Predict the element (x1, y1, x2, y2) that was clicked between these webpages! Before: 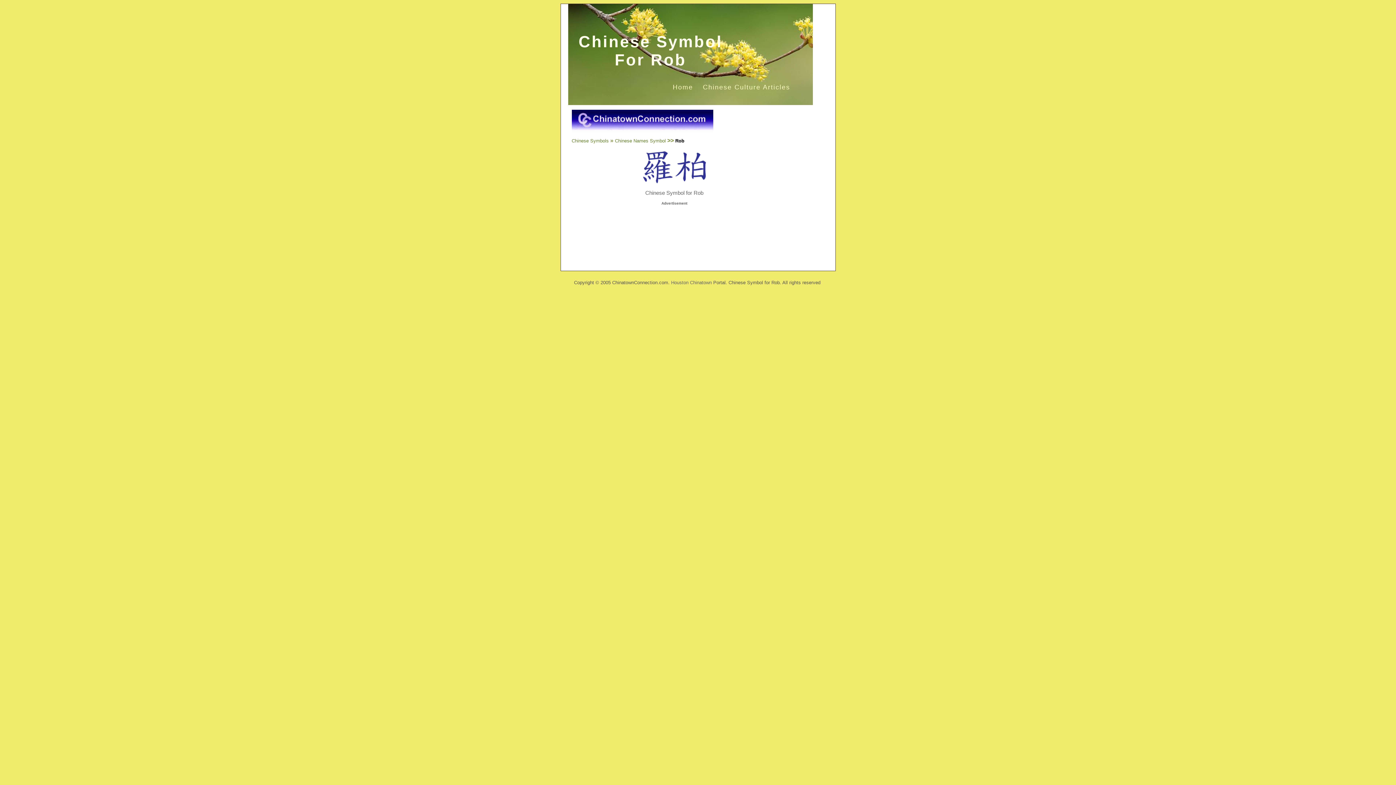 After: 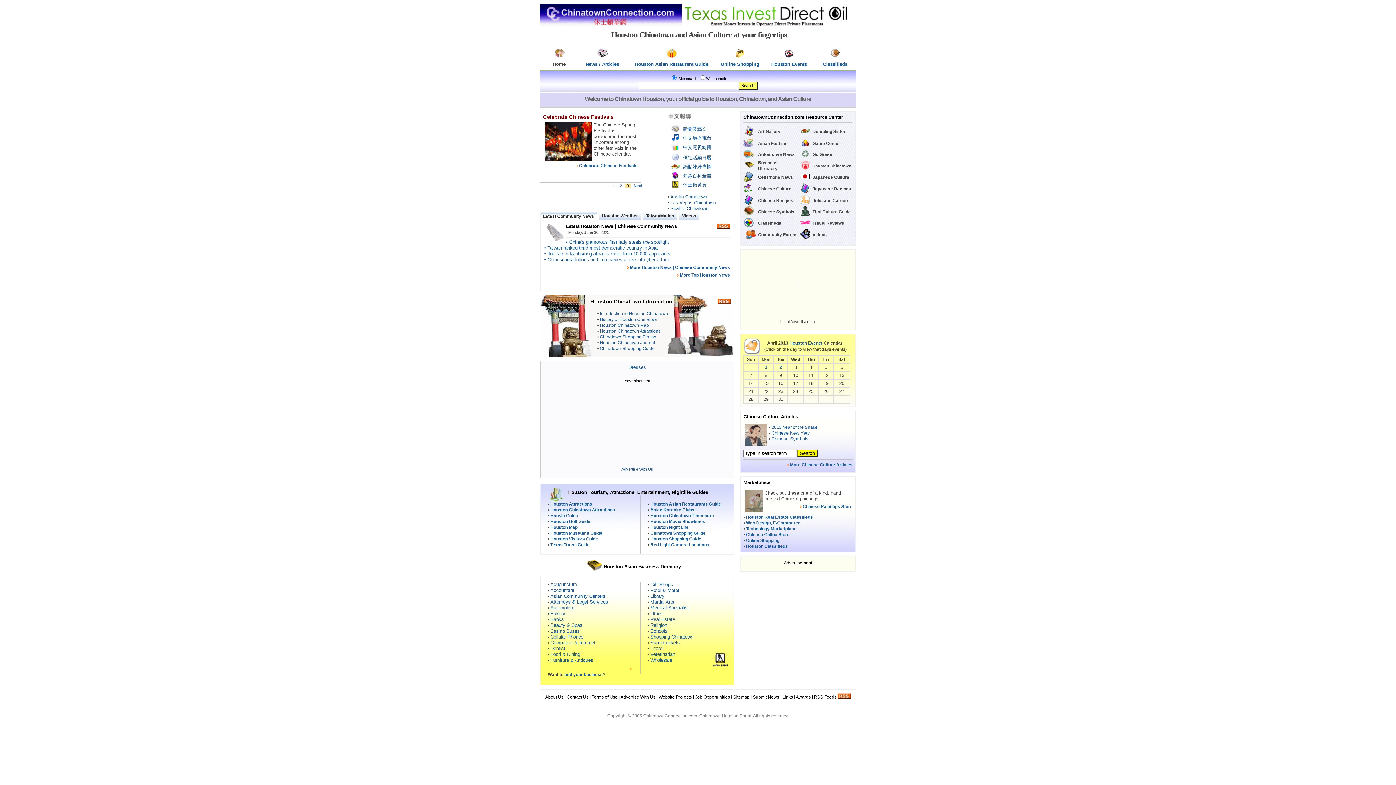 Action: label: Home bbox: (672, 83, 693, 90)